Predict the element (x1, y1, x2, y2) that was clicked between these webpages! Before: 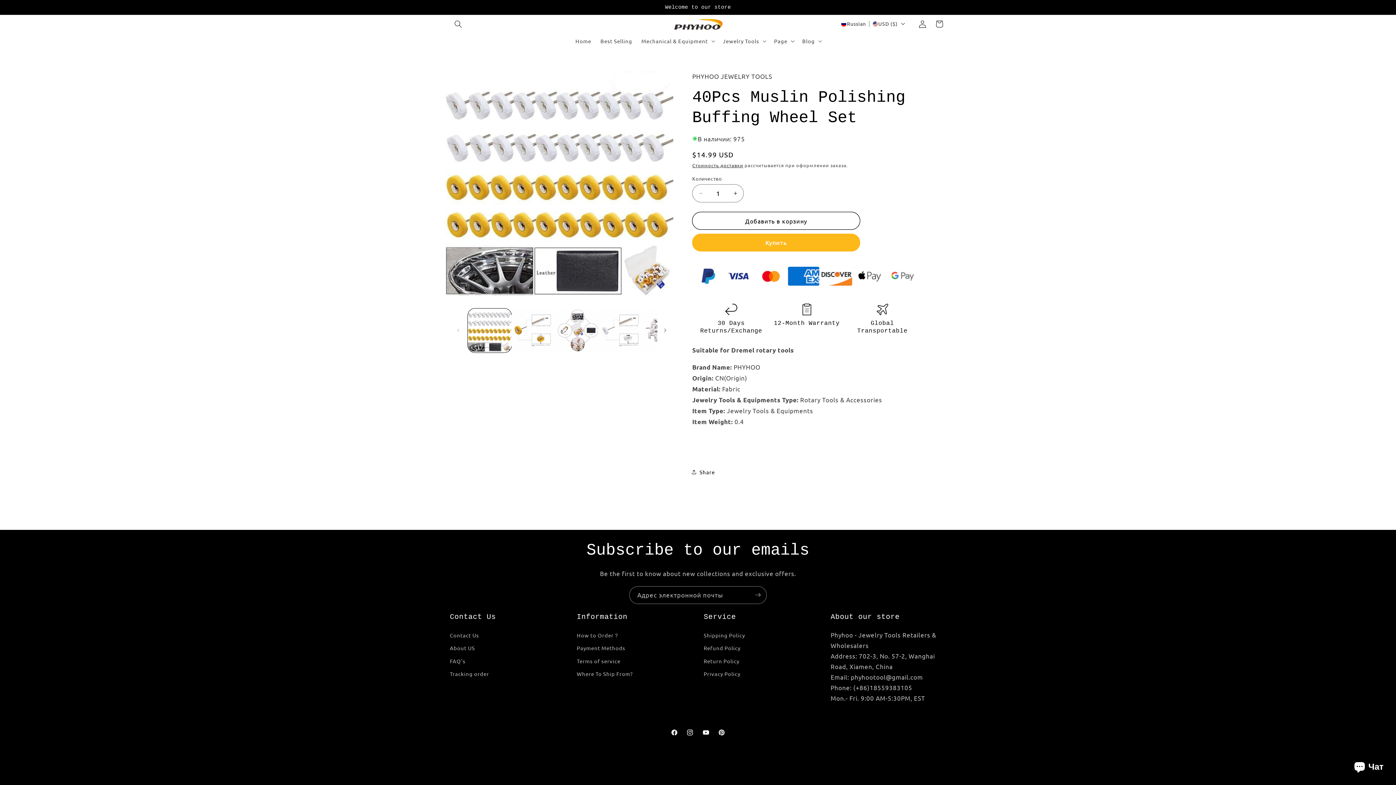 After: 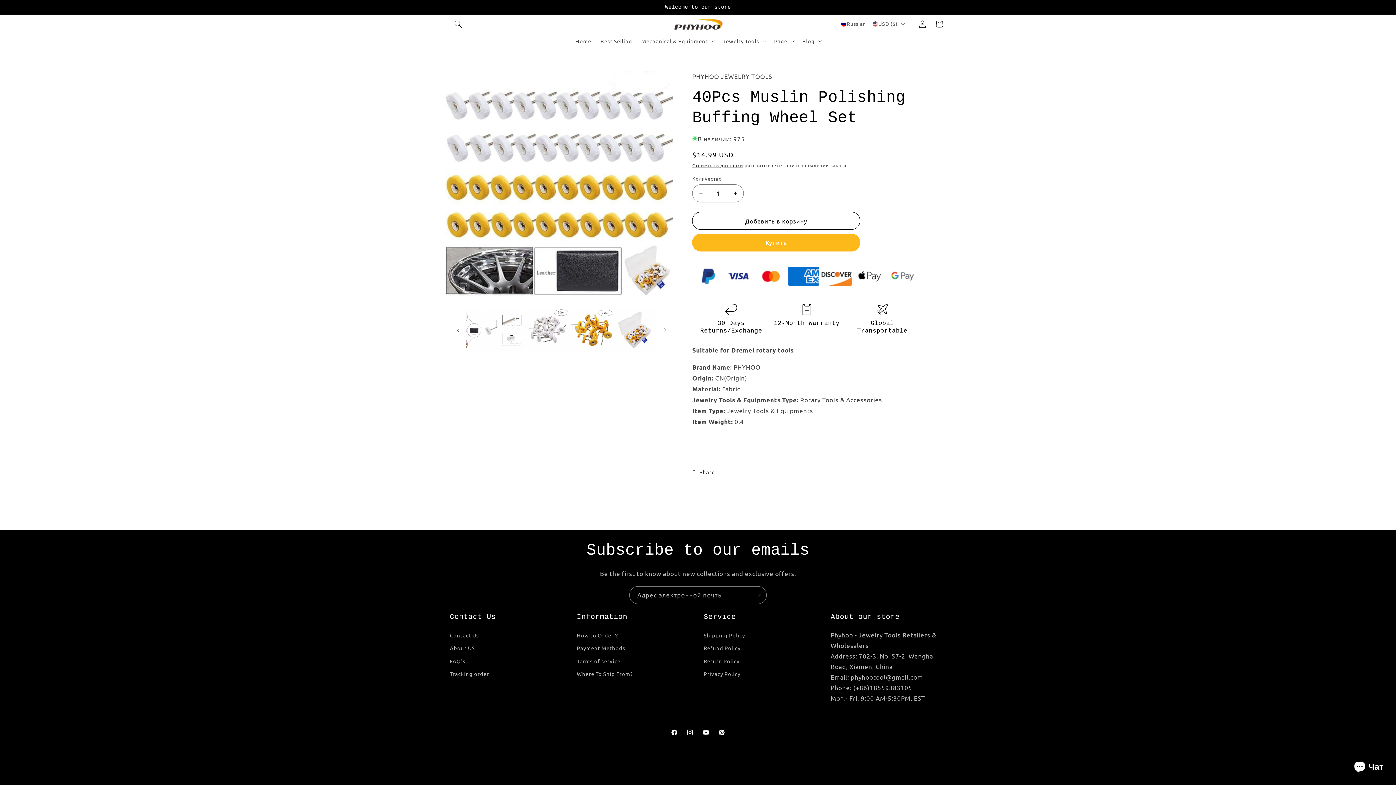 Action: bbox: (657, 322, 673, 338) label: Листать вперед